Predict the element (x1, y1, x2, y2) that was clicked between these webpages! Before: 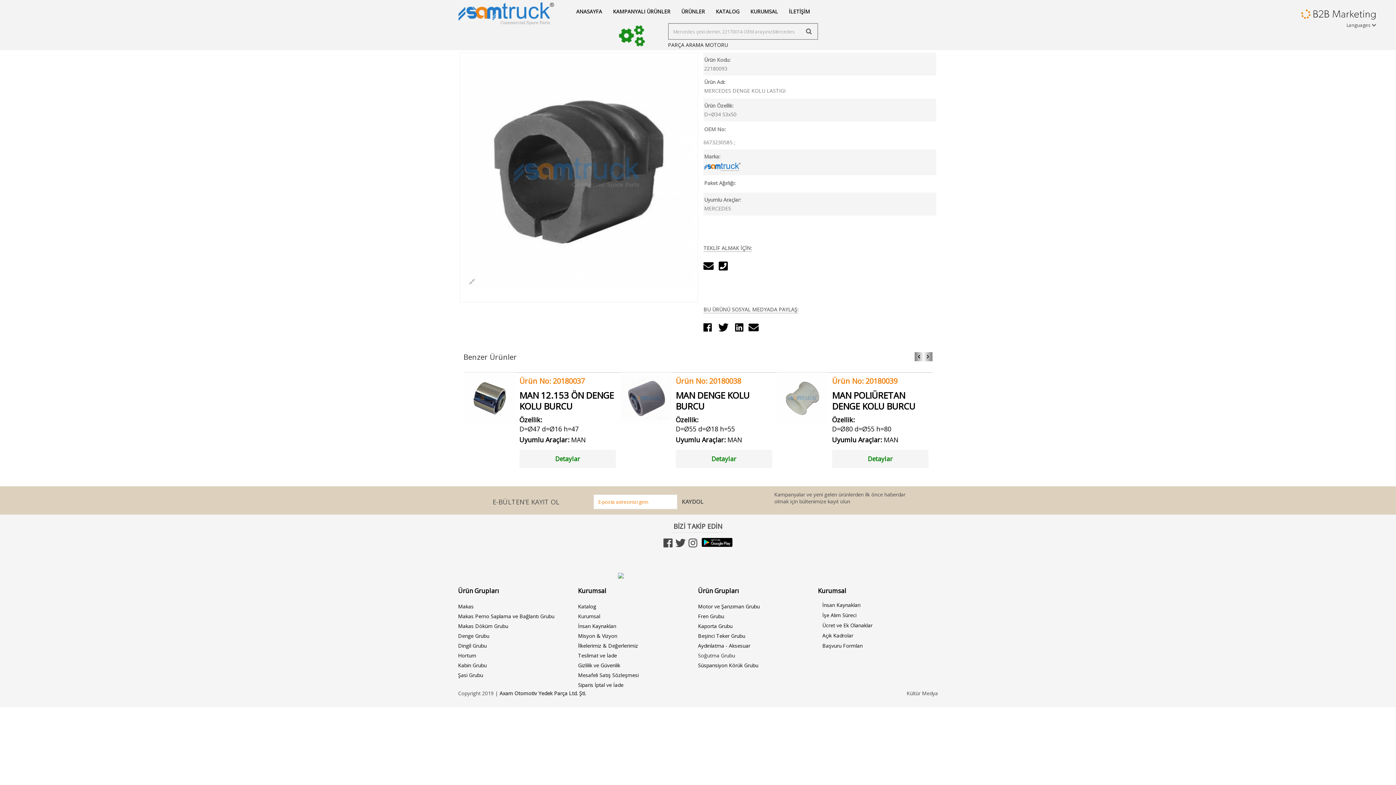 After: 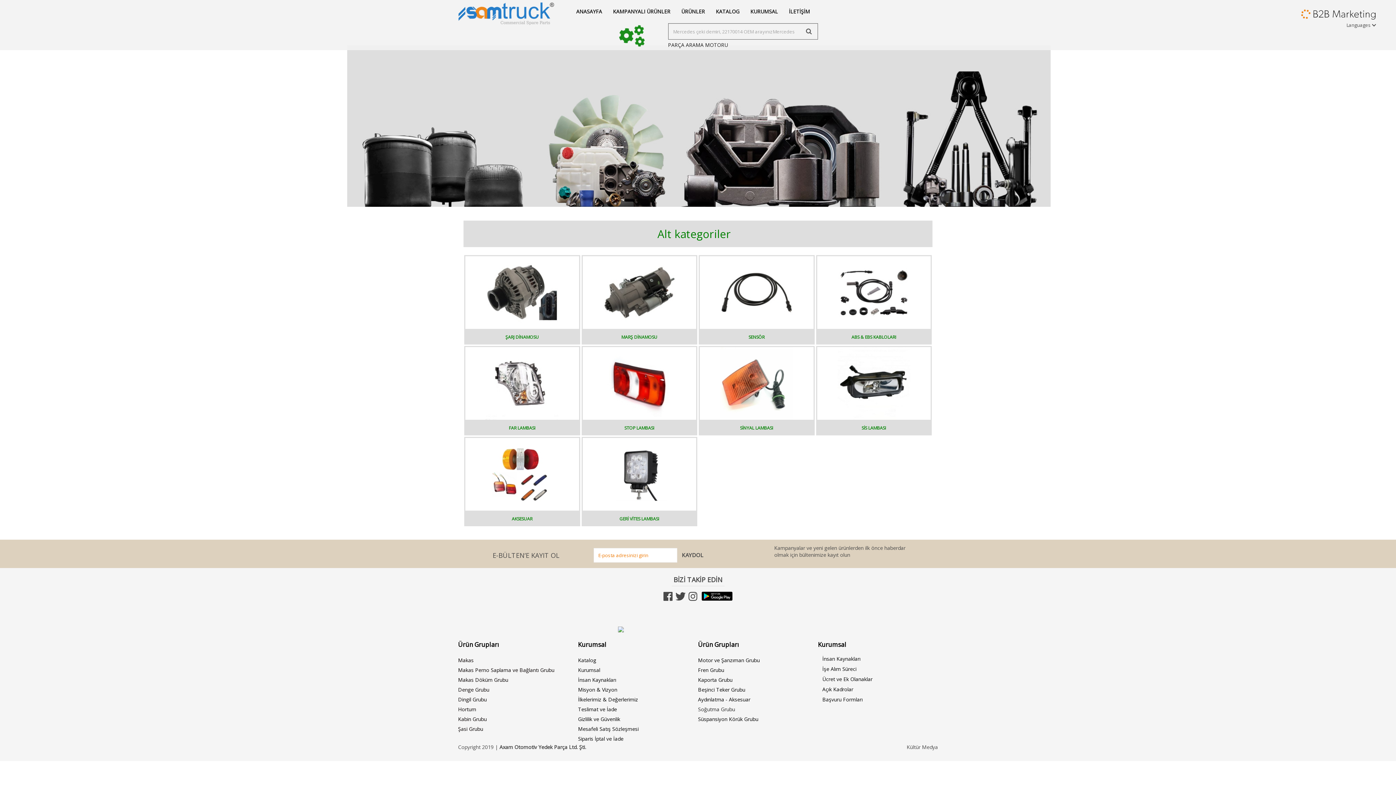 Action: label: Aydınlatma - Aksesuar bbox: (698, 642, 750, 649)